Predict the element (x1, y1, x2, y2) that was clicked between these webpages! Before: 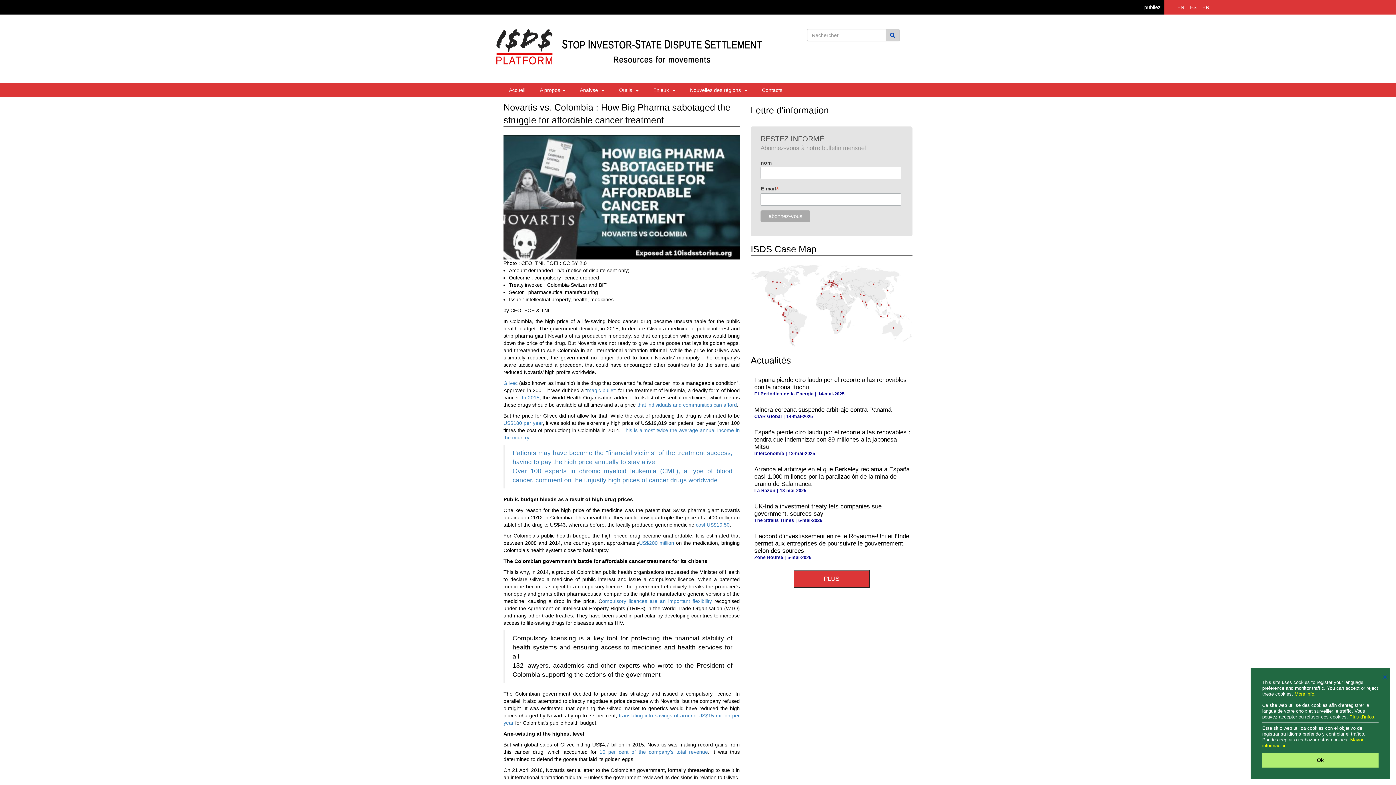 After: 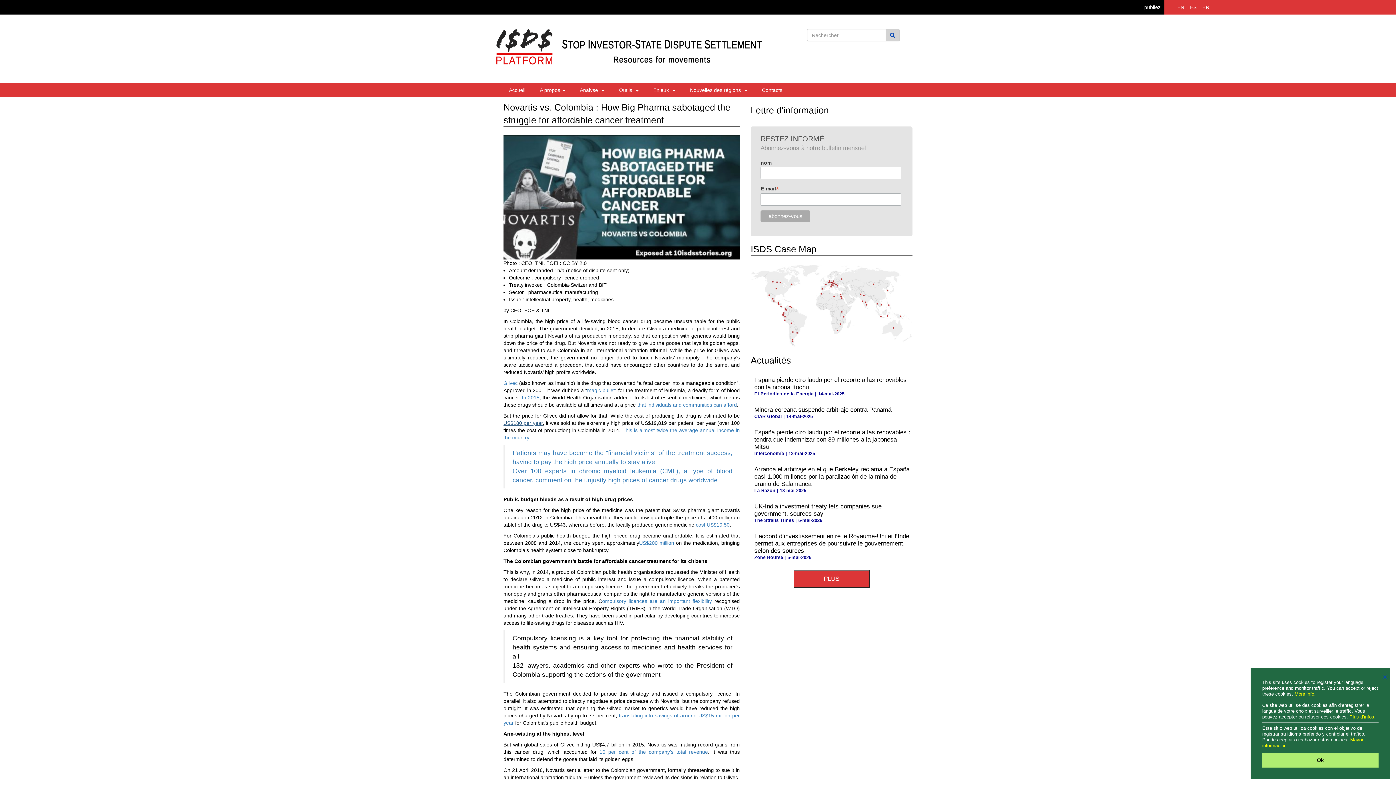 Action: bbox: (503, 420, 542, 426) label: US$180 per year